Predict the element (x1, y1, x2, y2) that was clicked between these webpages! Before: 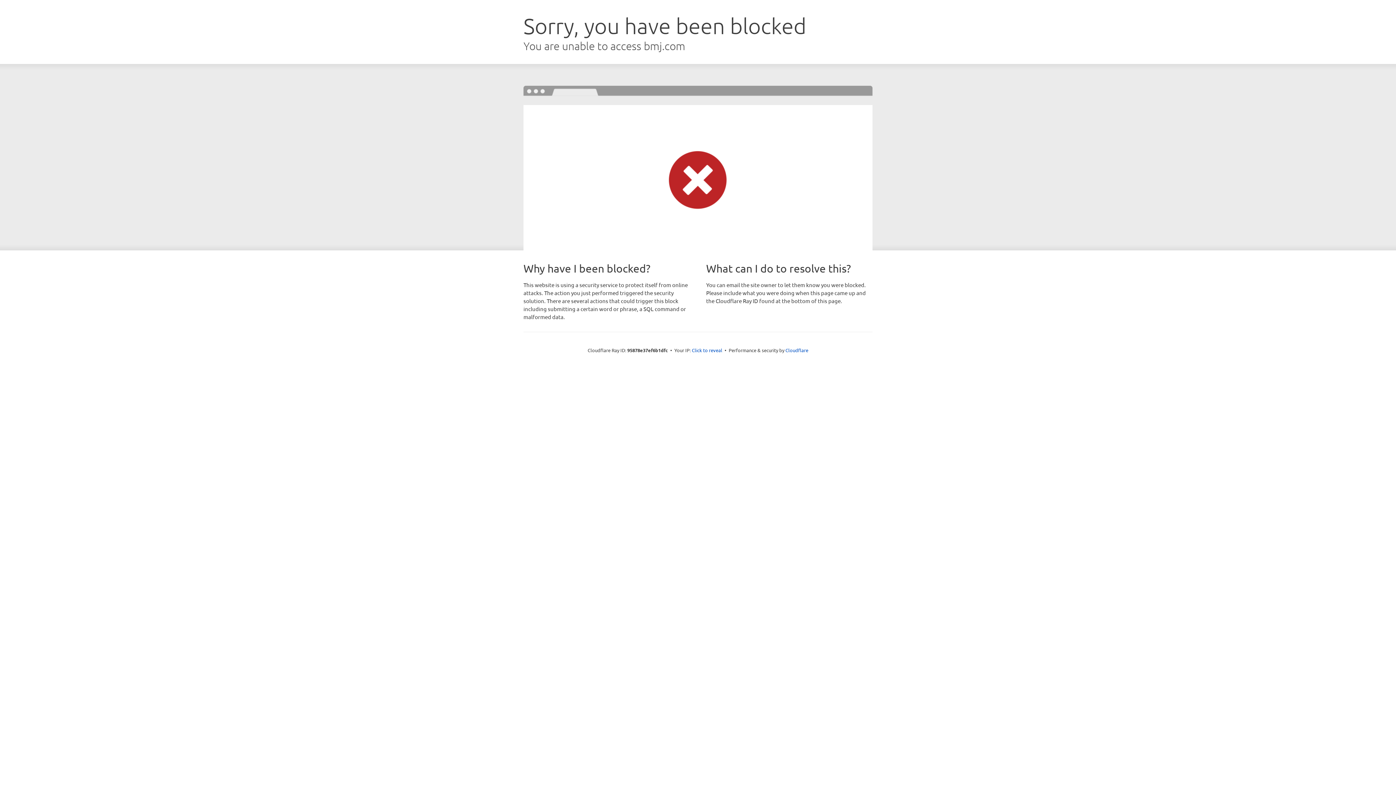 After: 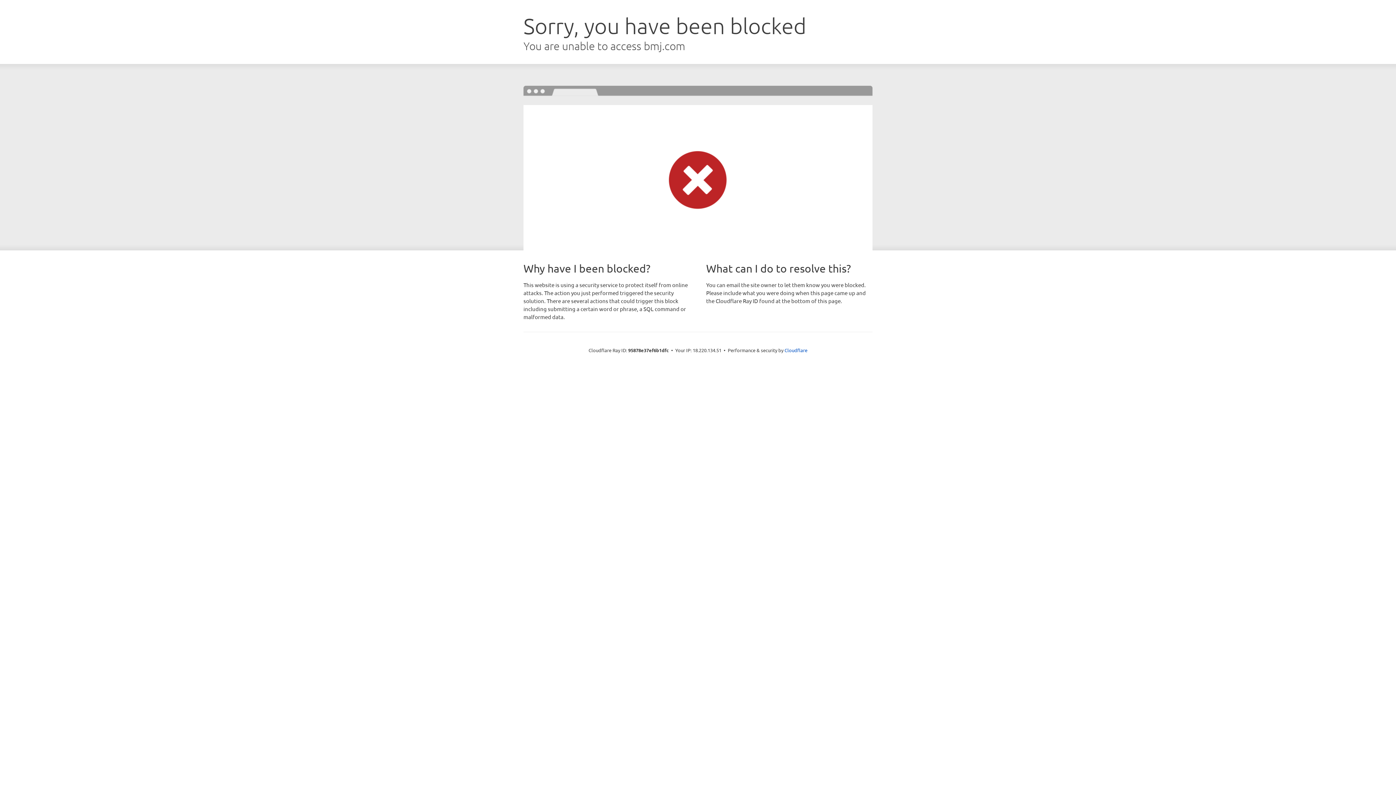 Action: label: Click to reveal bbox: (692, 346, 722, 353)